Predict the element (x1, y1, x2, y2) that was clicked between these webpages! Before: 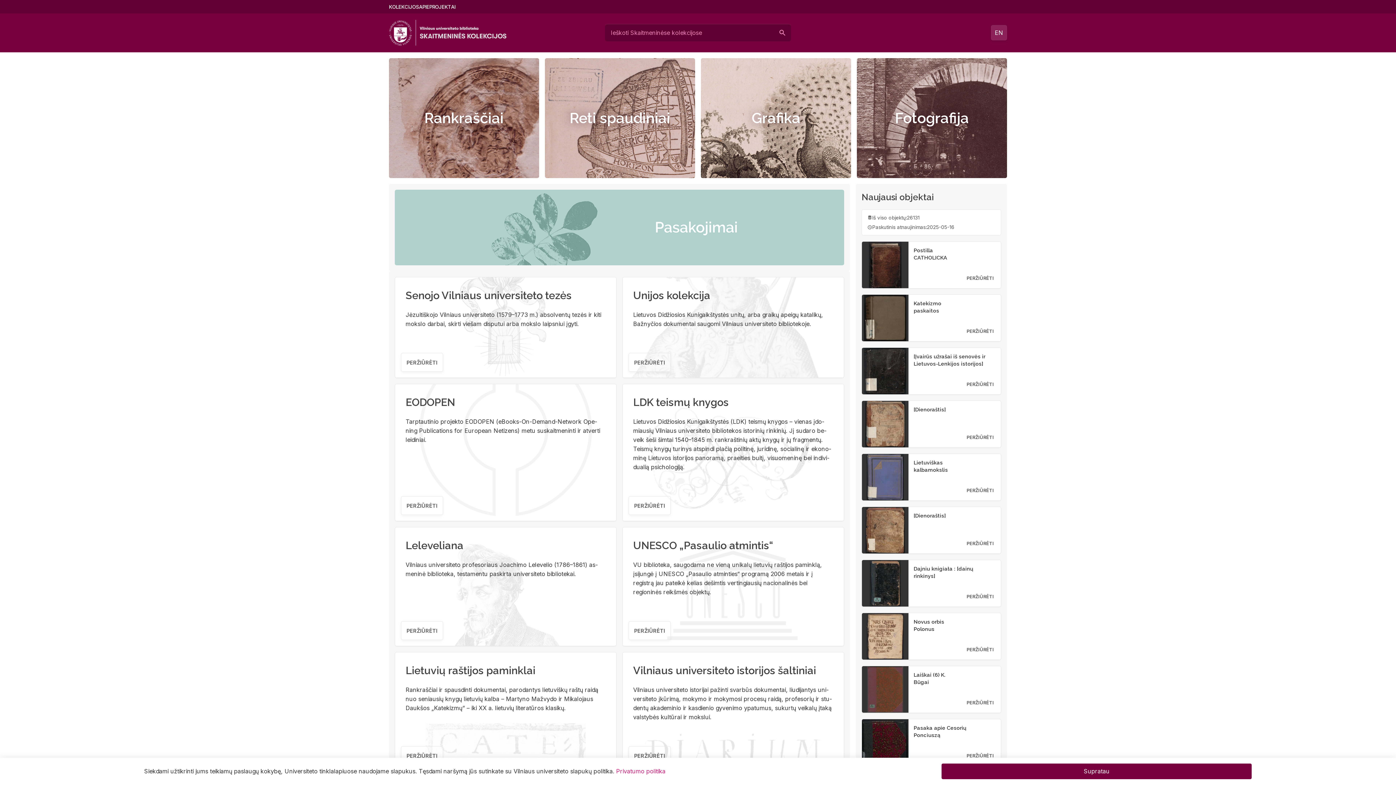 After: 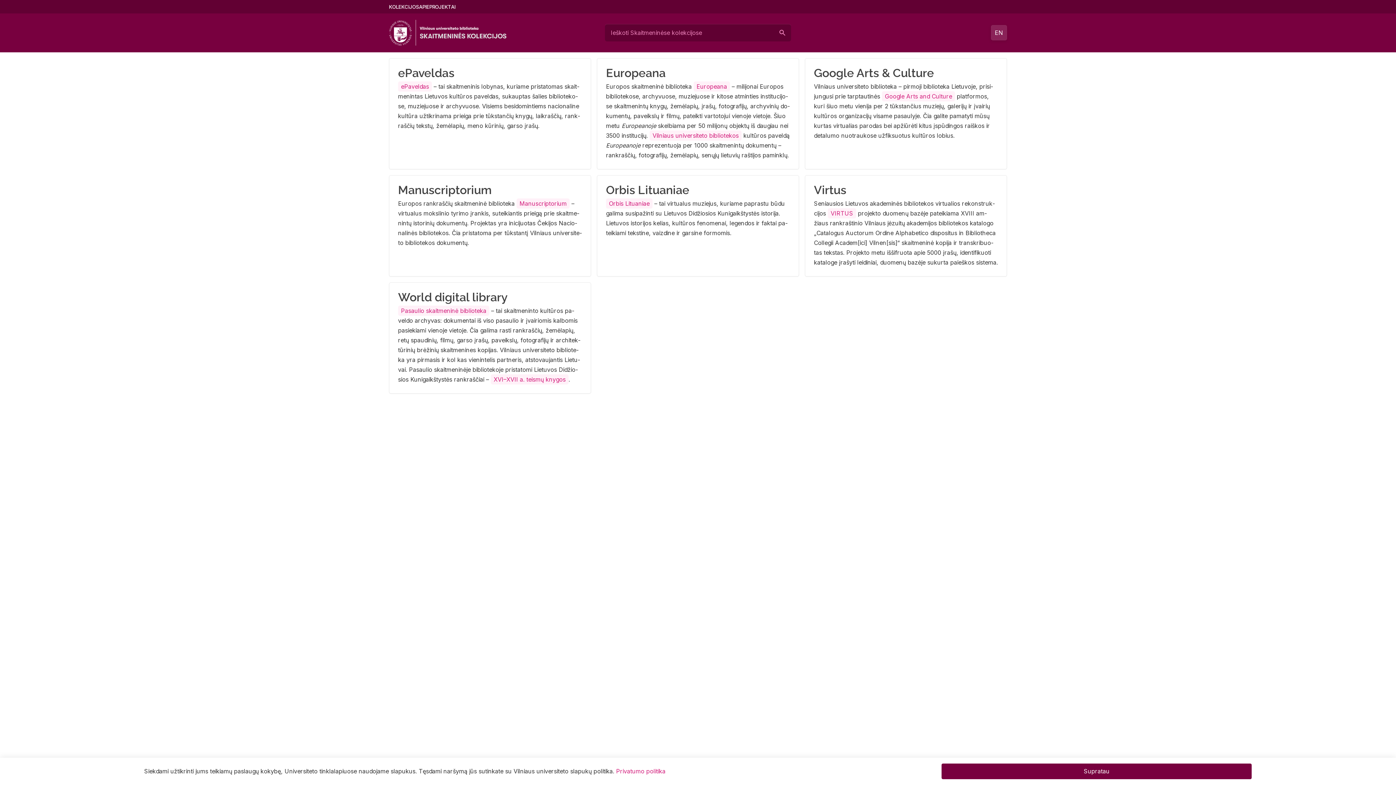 Action: label: PROJEKTAI bbox: (429, 2, 455, 10)